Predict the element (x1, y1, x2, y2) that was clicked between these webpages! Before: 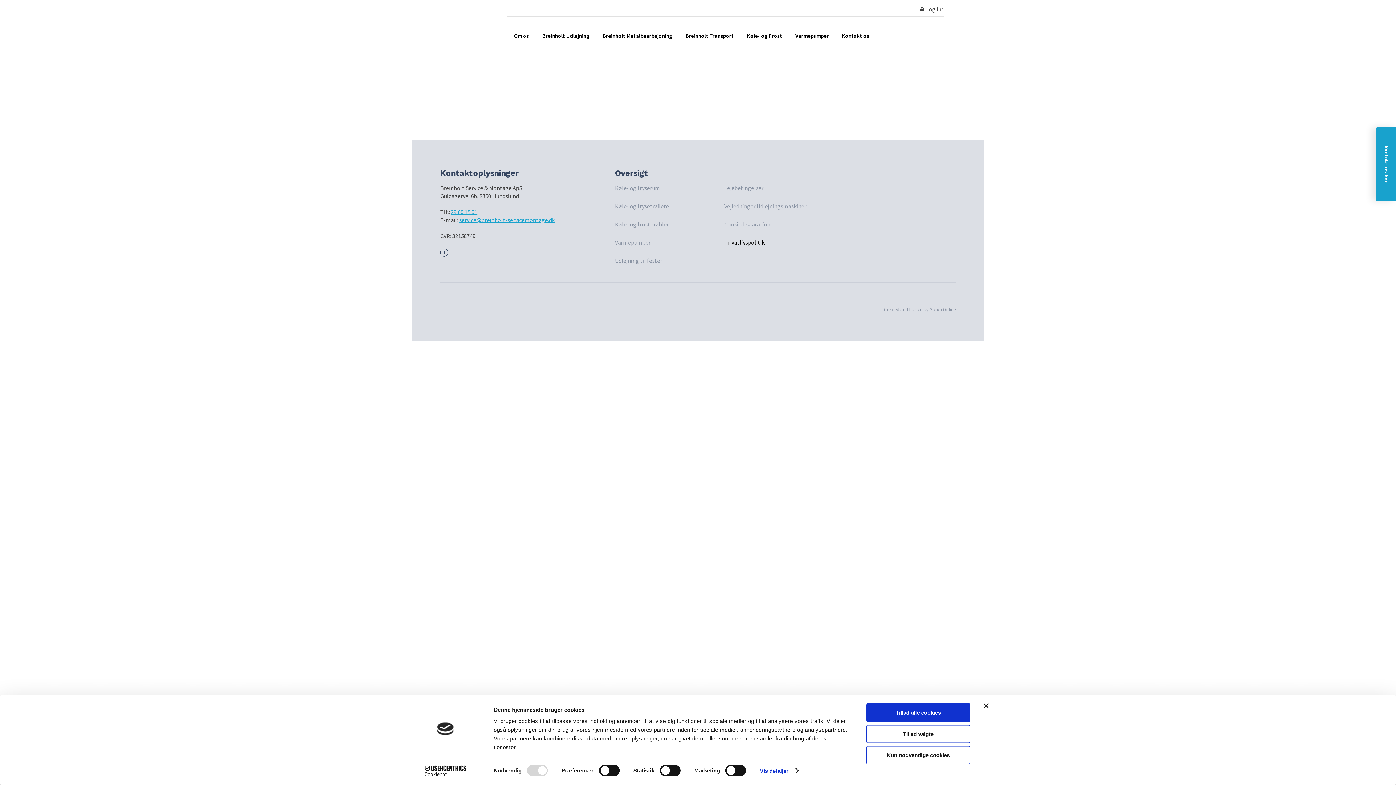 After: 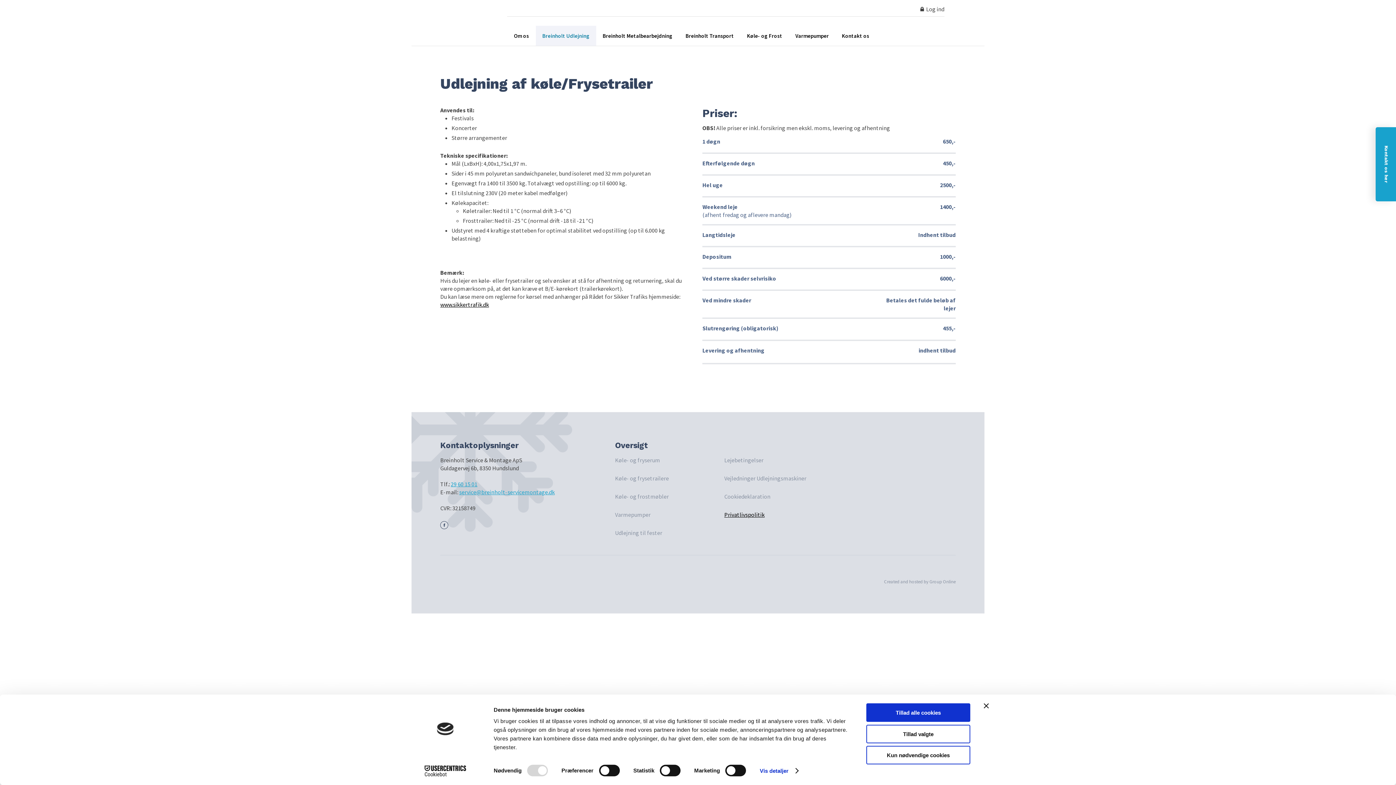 Action: label: Køle- og frysetrailere bbox: (615, 202, 715, 210)